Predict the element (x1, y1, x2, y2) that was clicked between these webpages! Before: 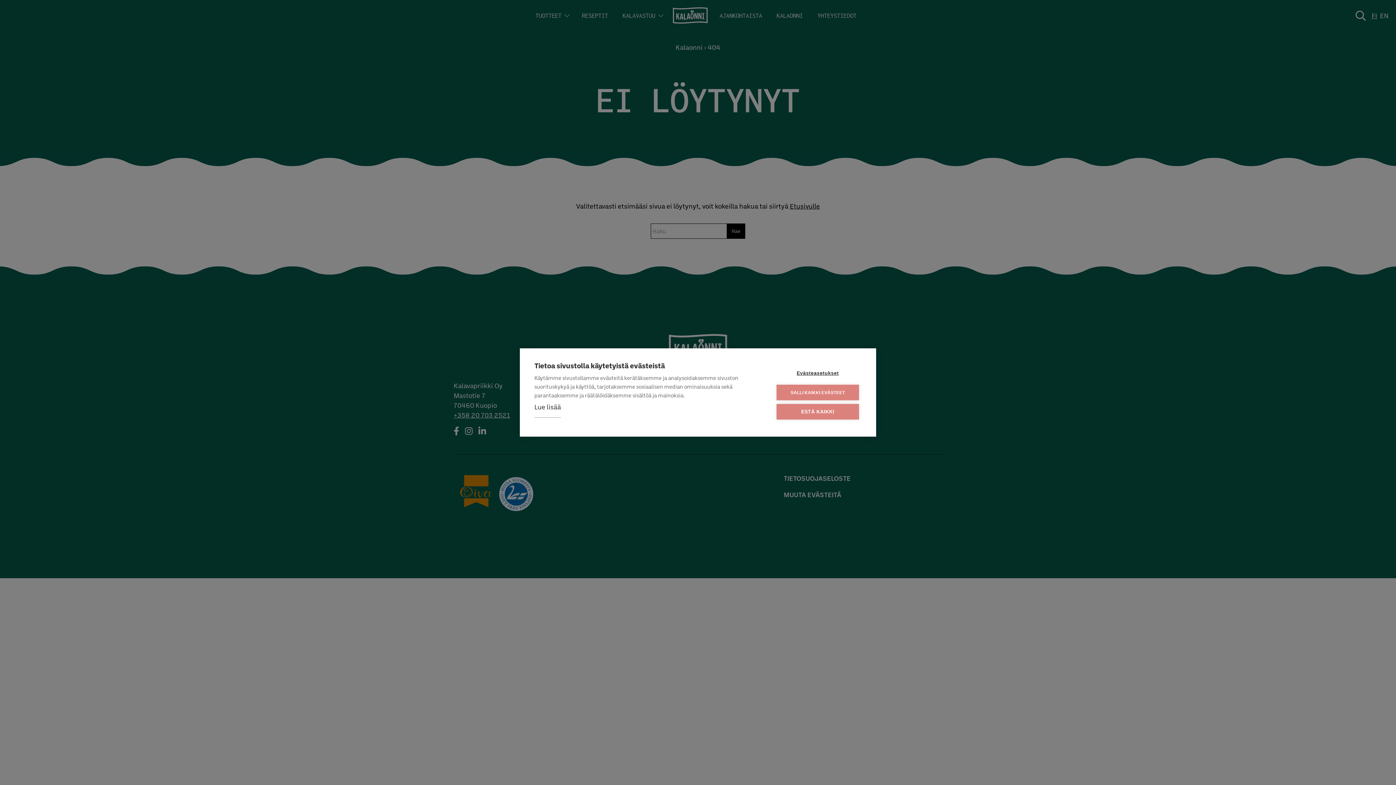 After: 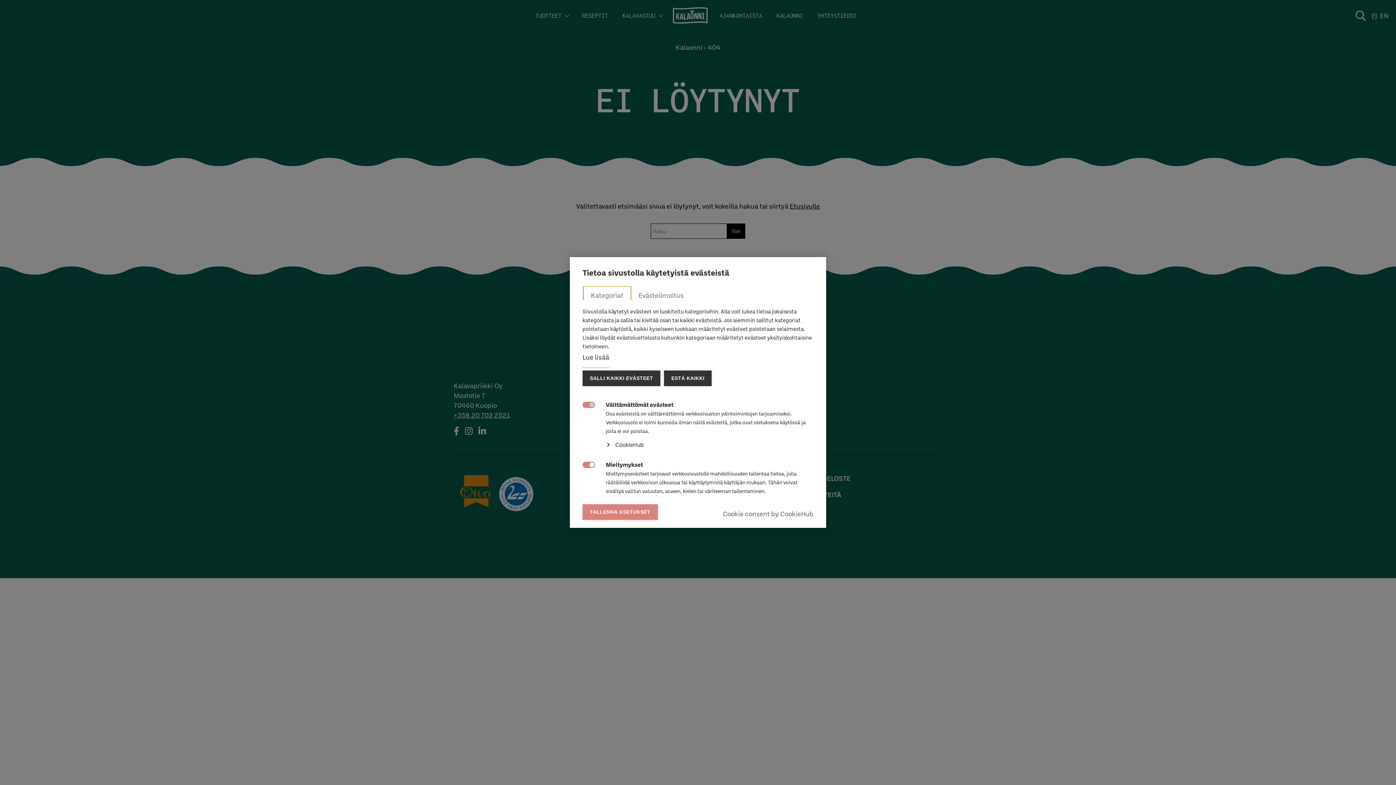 Action: label: Evästeasetukset bbox: (776, 365, 859, 381)